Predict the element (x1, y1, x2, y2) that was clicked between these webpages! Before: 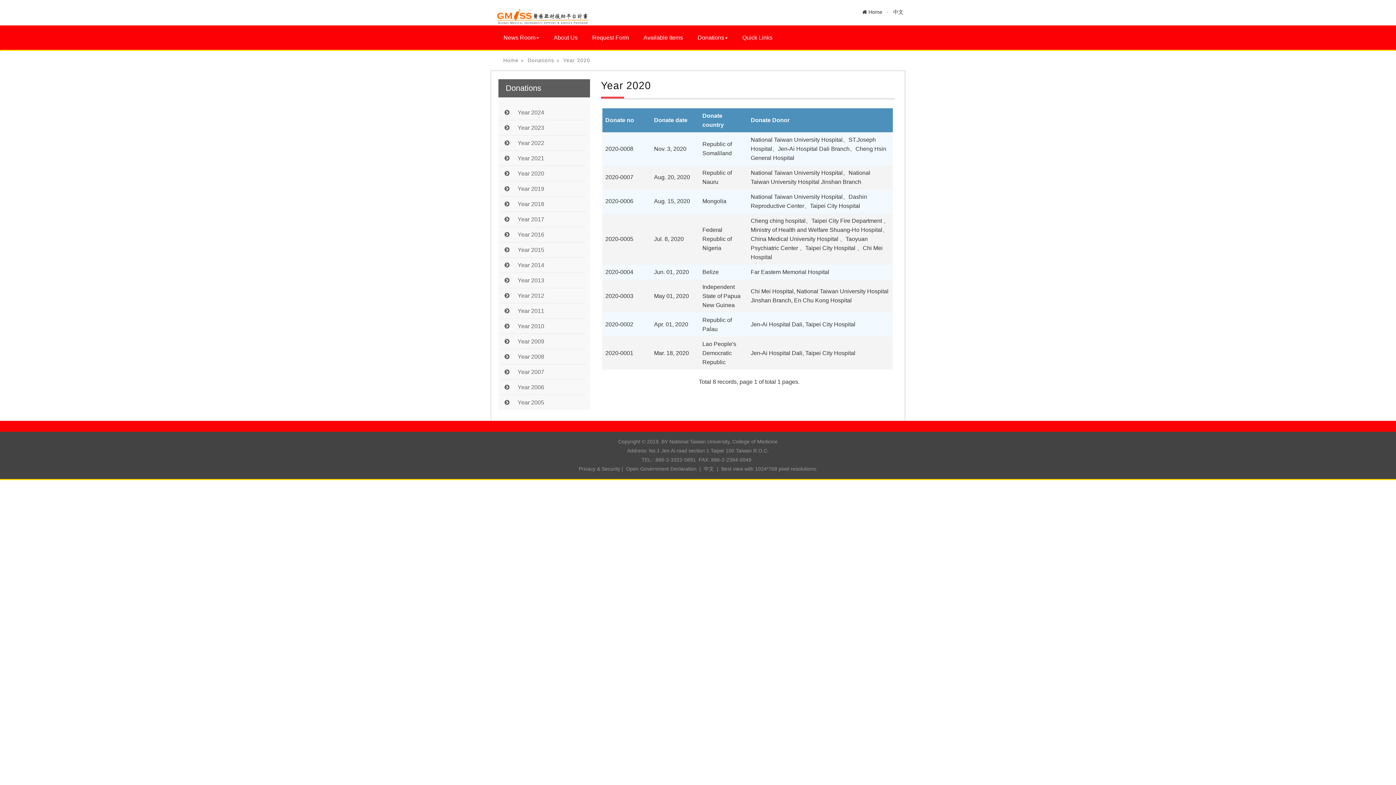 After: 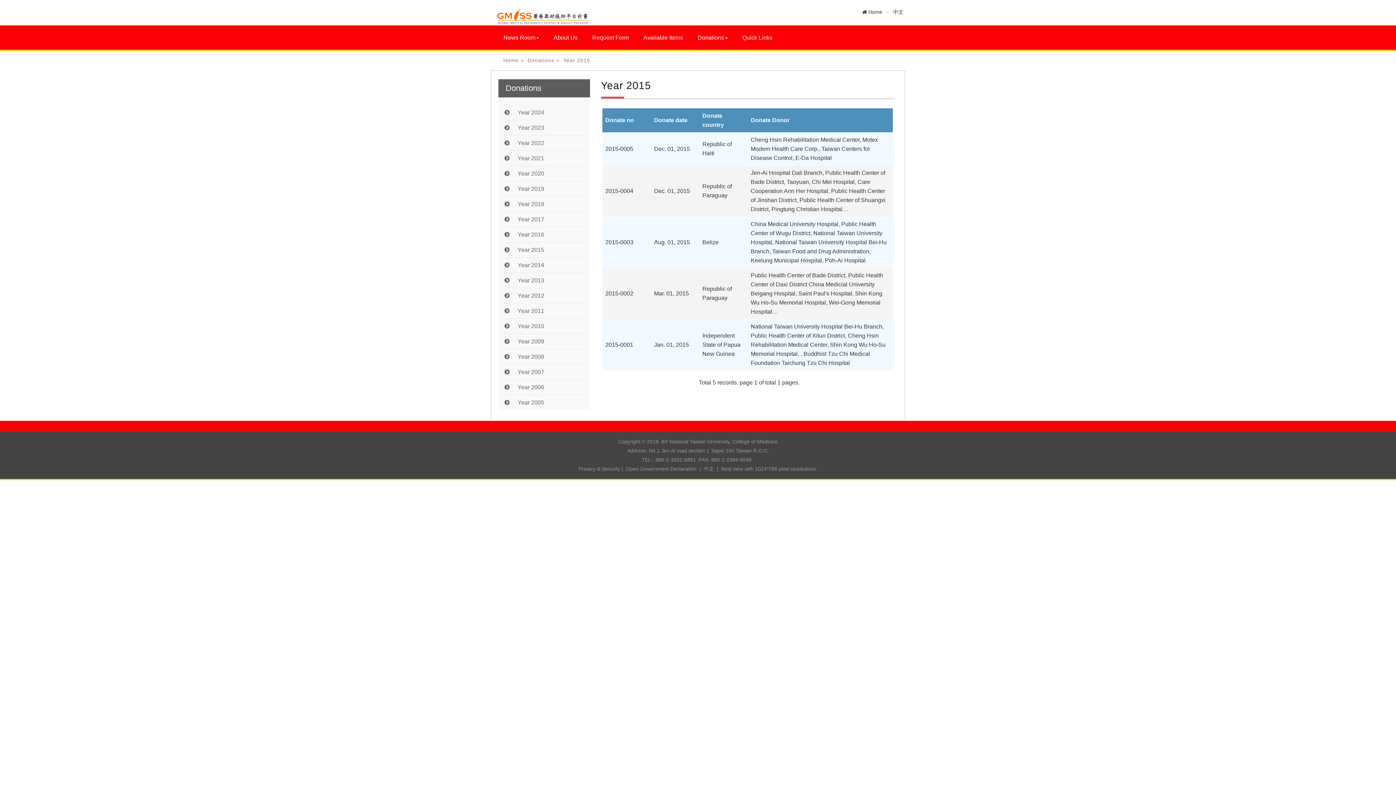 Action: bbox: (504, 246, 544, 252) label:  Year 2015